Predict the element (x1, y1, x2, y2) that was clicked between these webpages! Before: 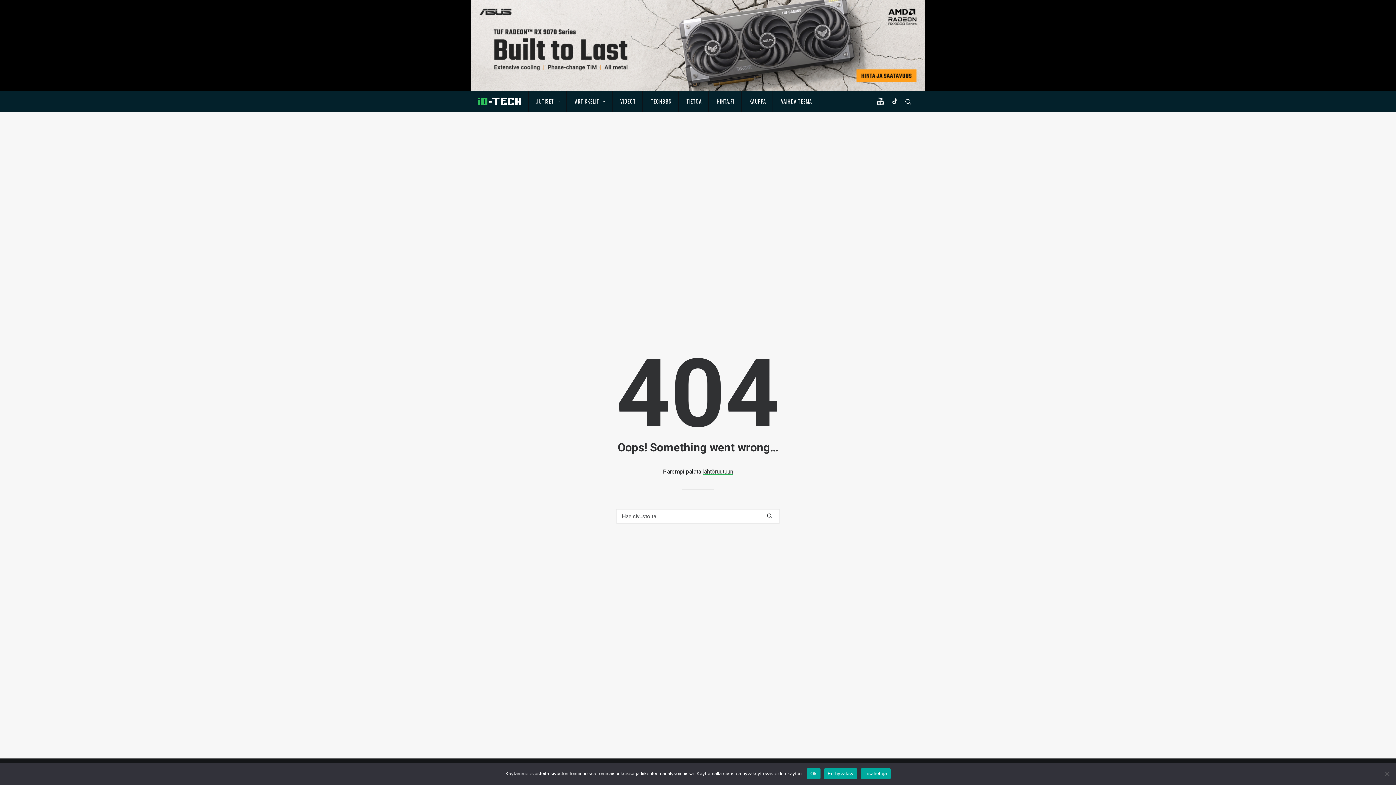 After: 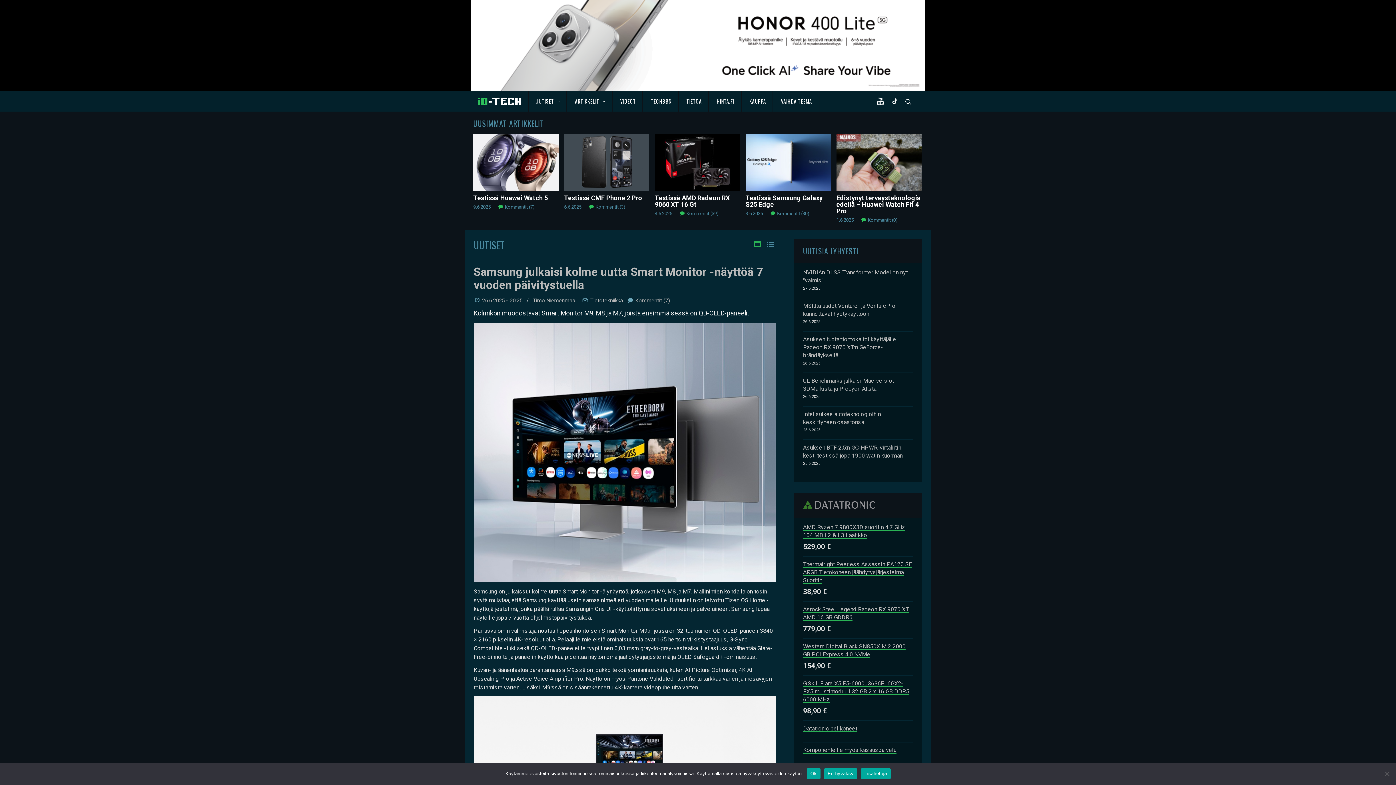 Action: bbox: (774, 91, 818, 111) label: VAIHDA TEEMA